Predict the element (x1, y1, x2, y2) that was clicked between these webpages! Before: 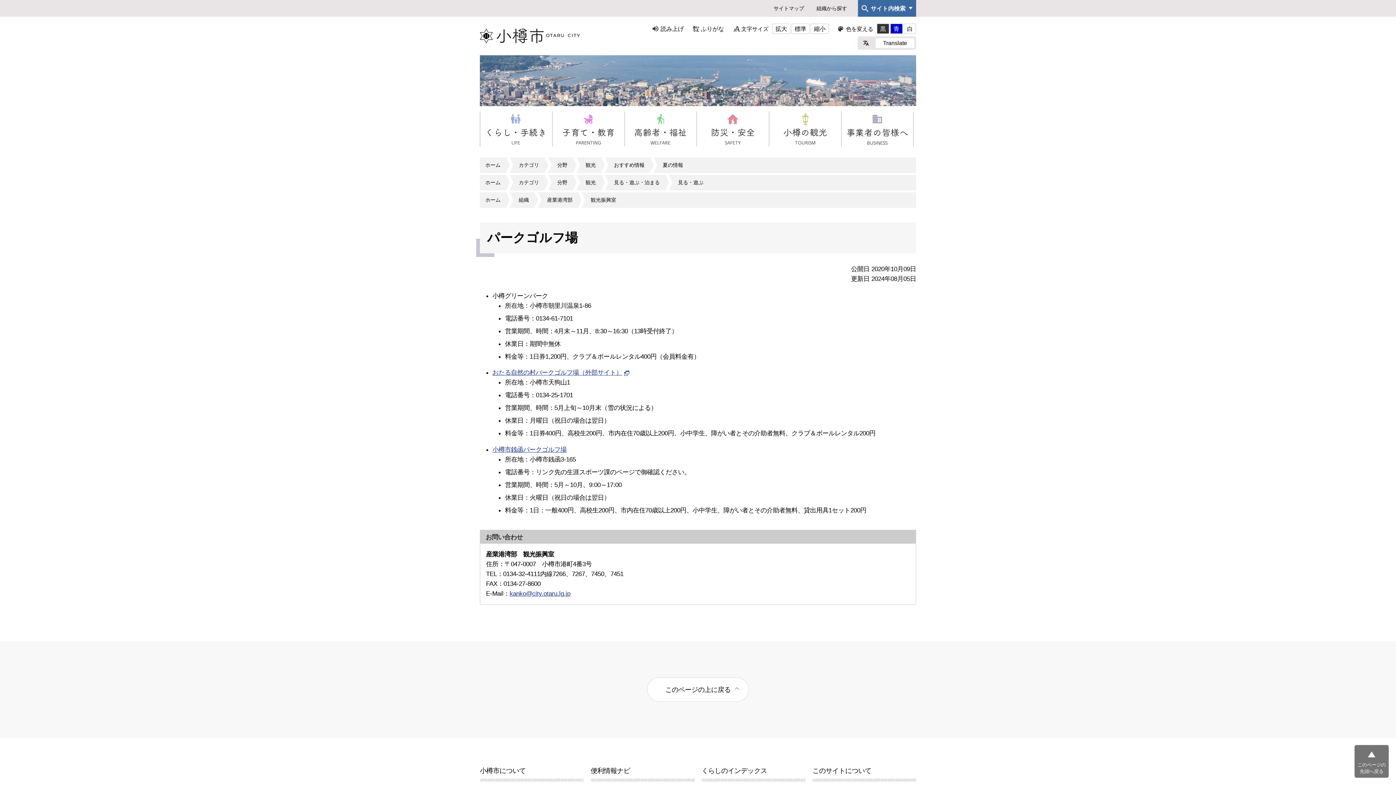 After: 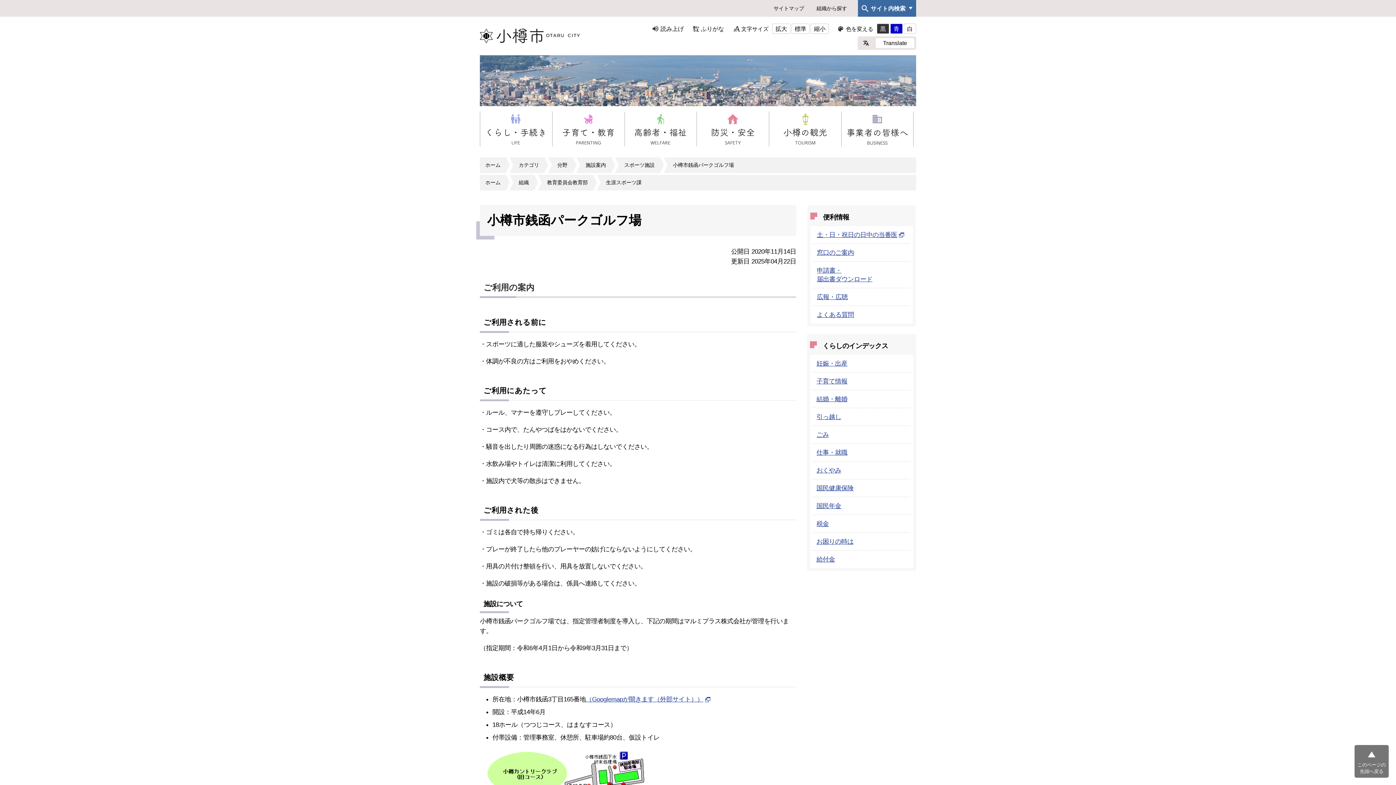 Action: label: 小樽市銭函パークゴルフ場 bbox: (492, 446, 566, 453)